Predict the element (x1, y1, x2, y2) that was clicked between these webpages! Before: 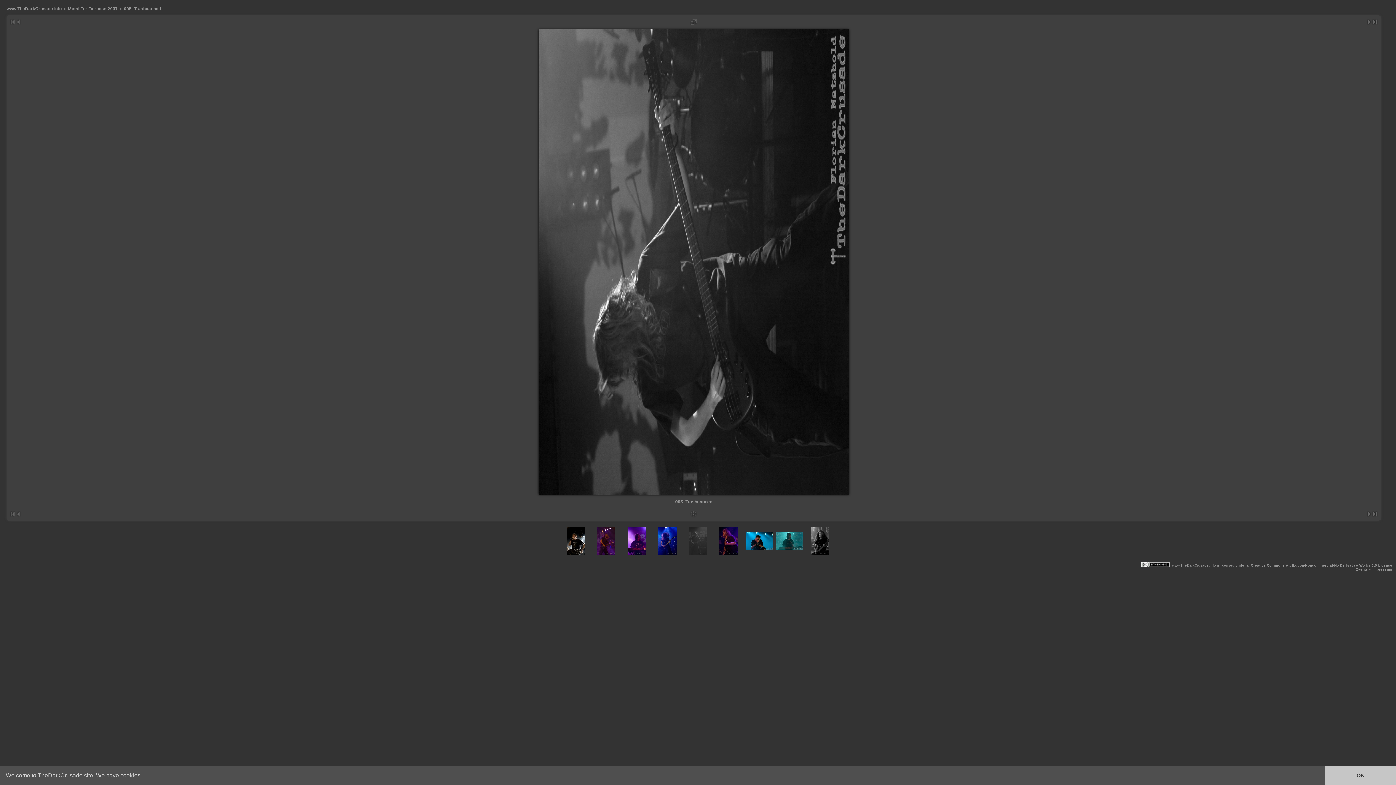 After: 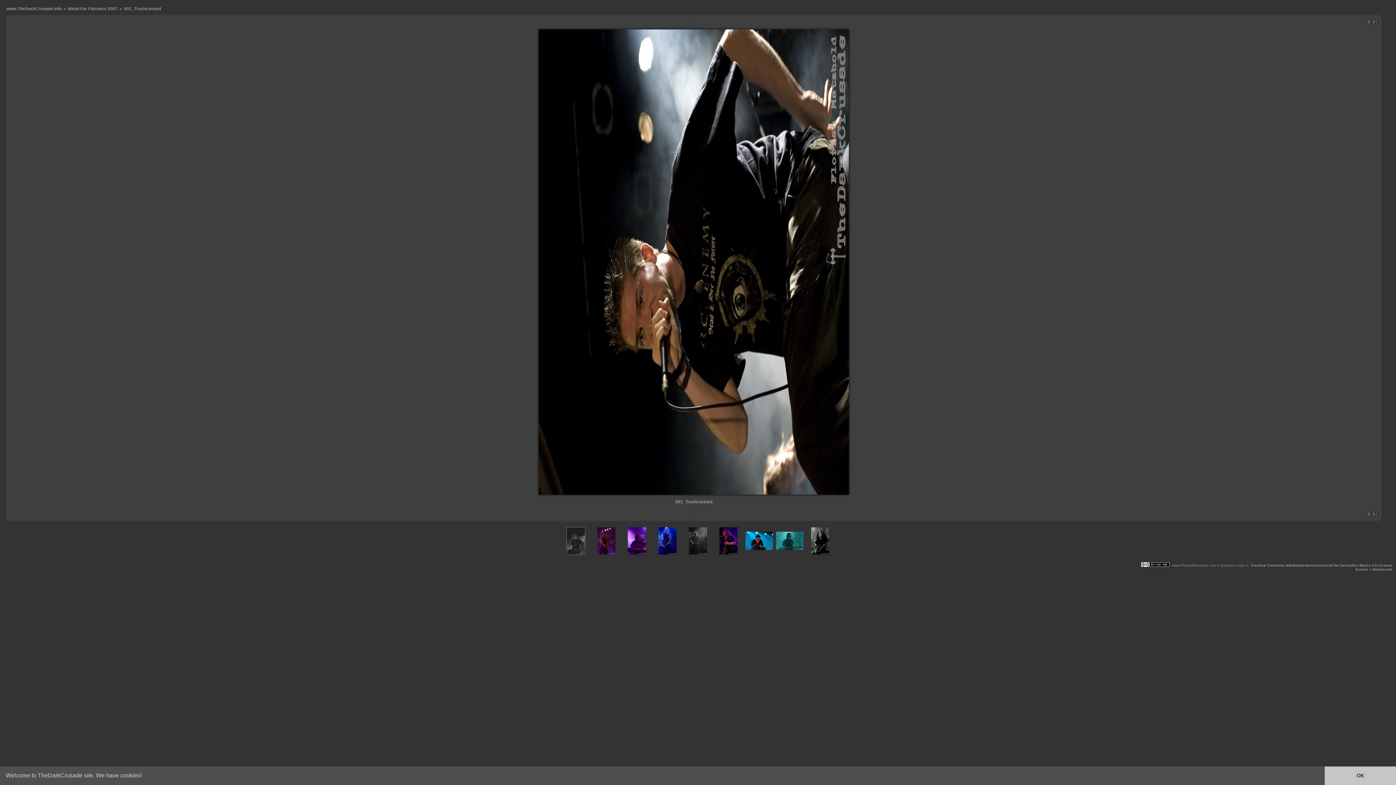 Action: bbox: (9, 19, 15, 24)